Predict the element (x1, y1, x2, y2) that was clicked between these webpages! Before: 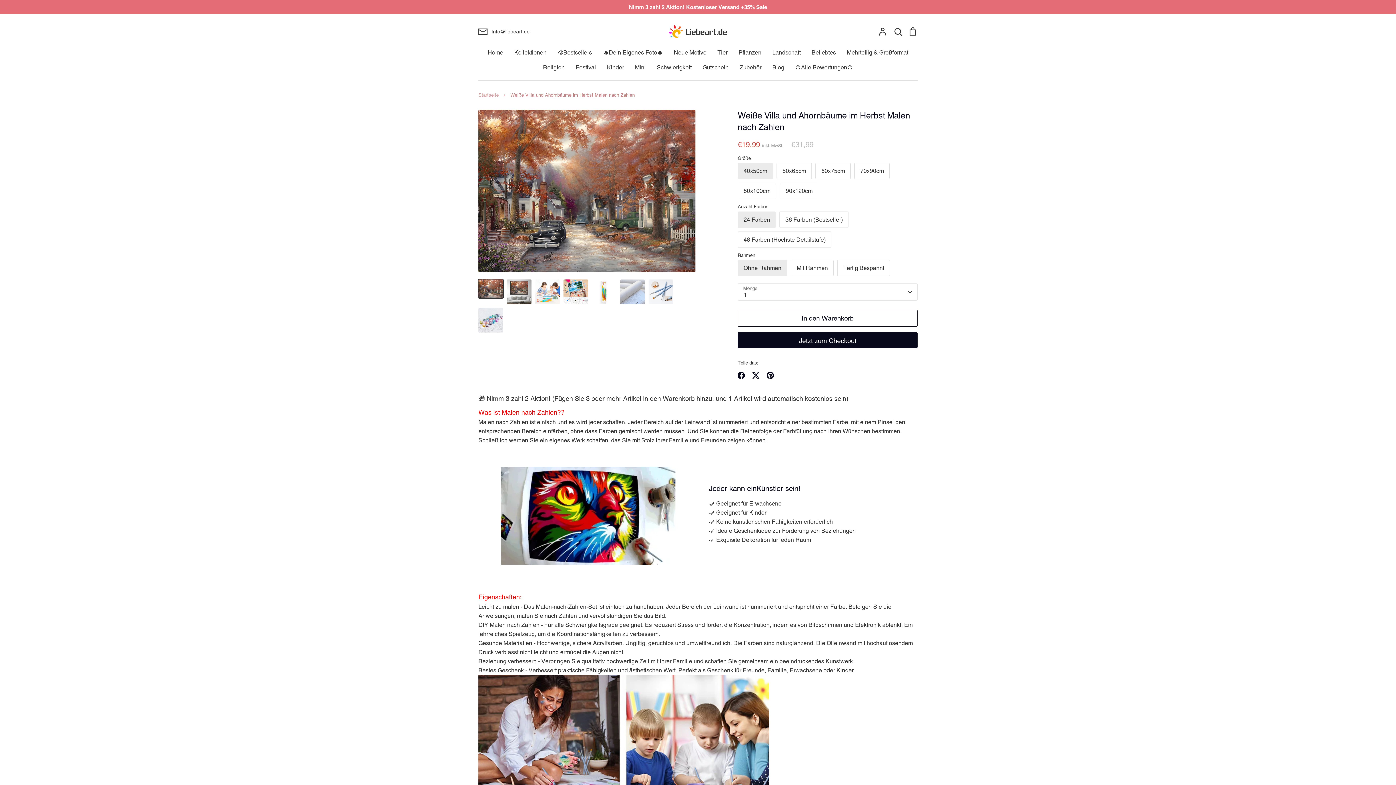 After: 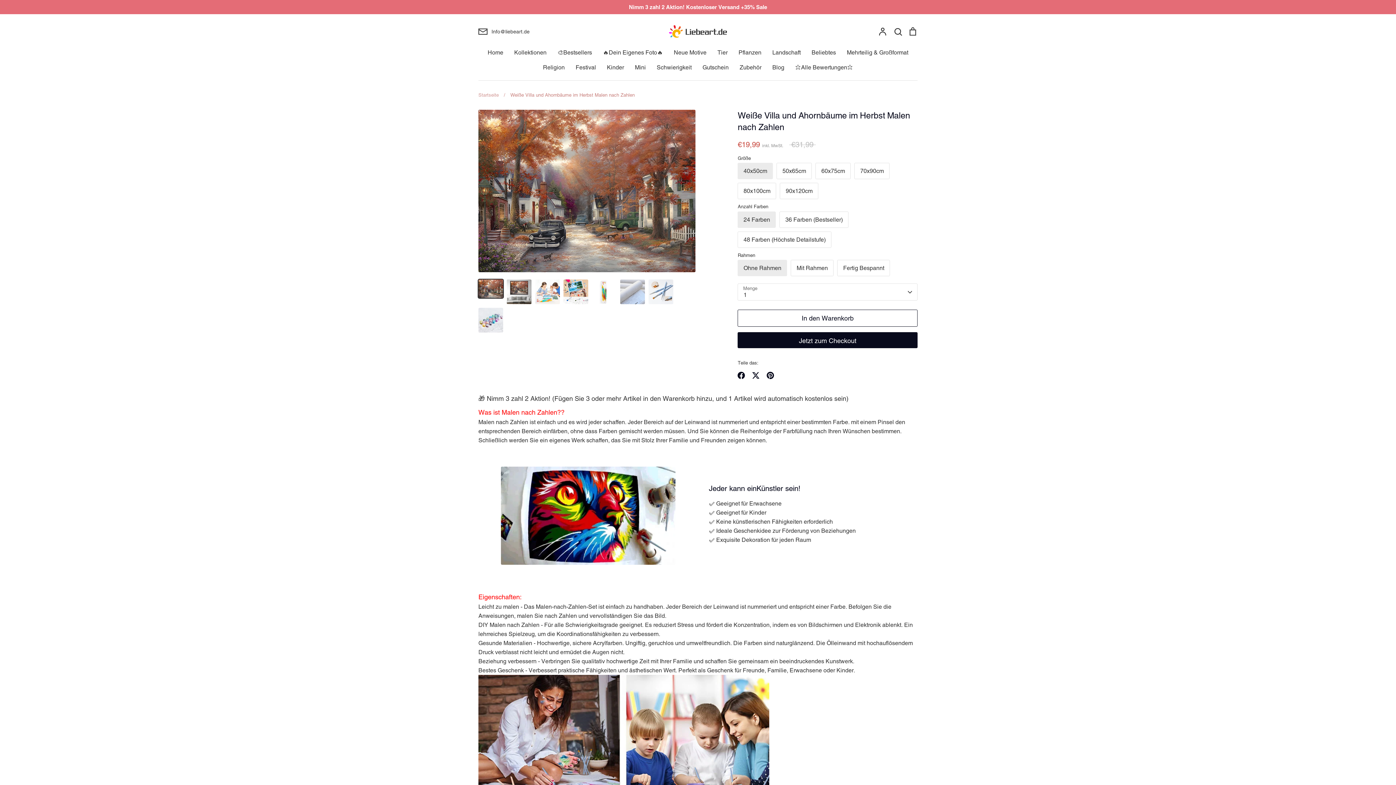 Action: bbox: (500, 92, 634, 97) label: / Weiße Villa und Ahornbäume im Herbst Malen nach Zahlen